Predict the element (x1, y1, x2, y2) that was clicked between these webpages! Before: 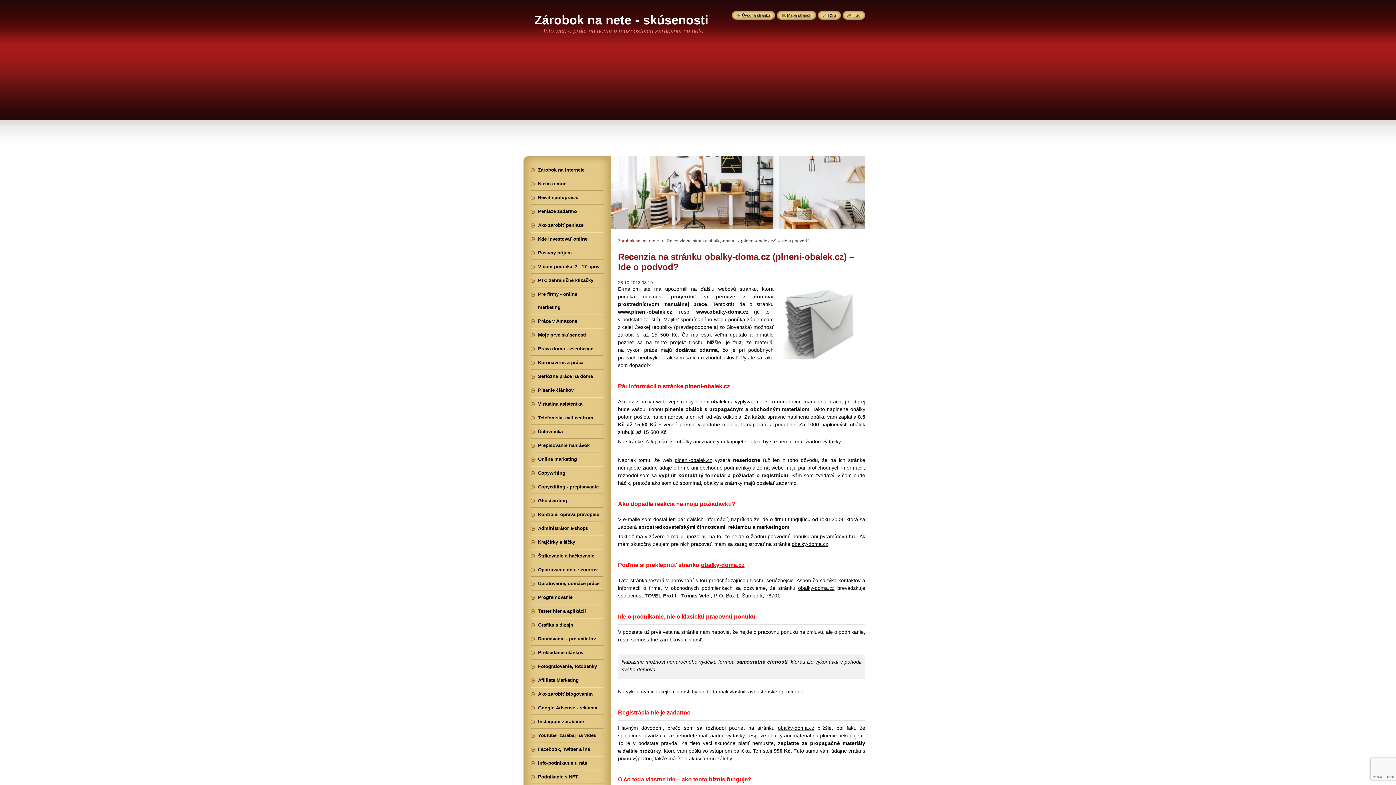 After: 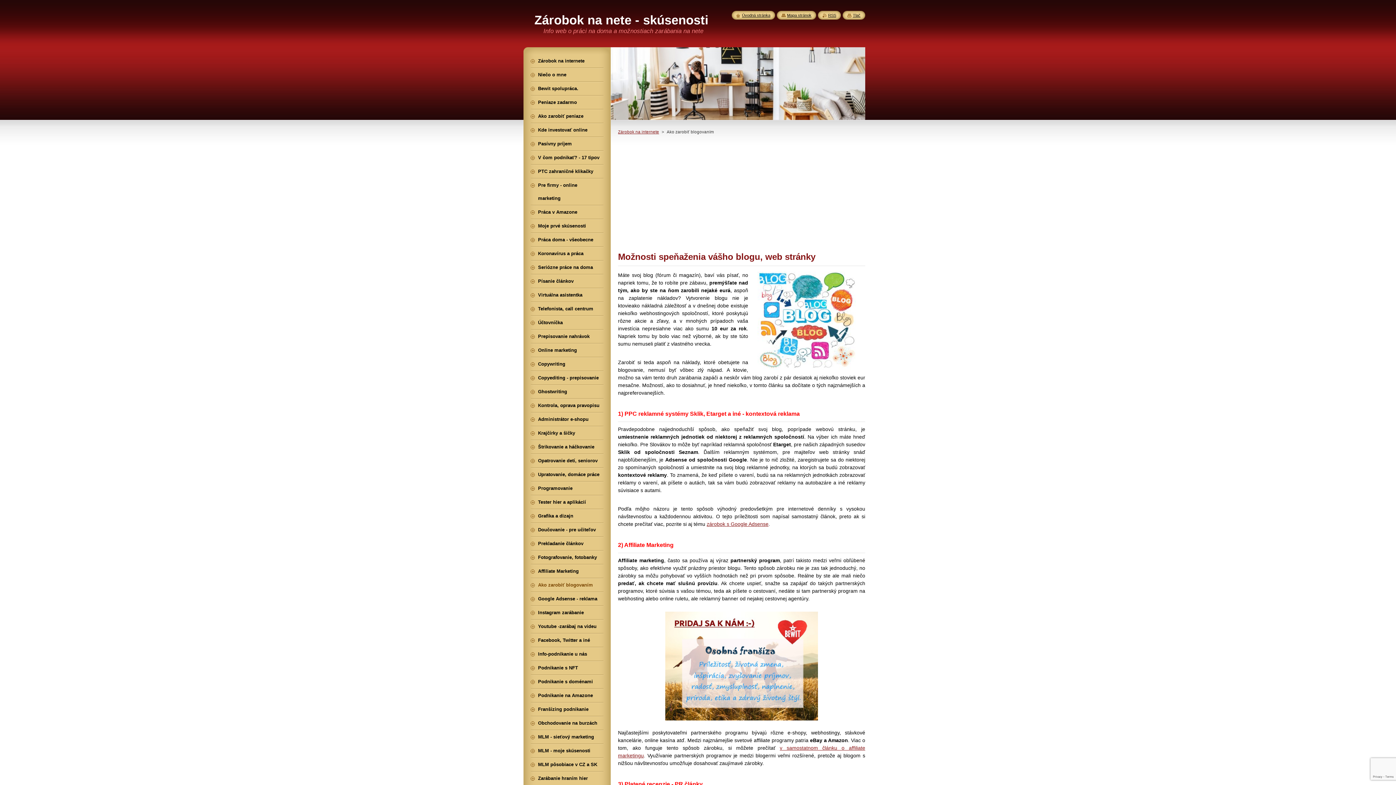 Action: label: Ako zarobiť blogovaním bbox: (530, 688, 603, 701)